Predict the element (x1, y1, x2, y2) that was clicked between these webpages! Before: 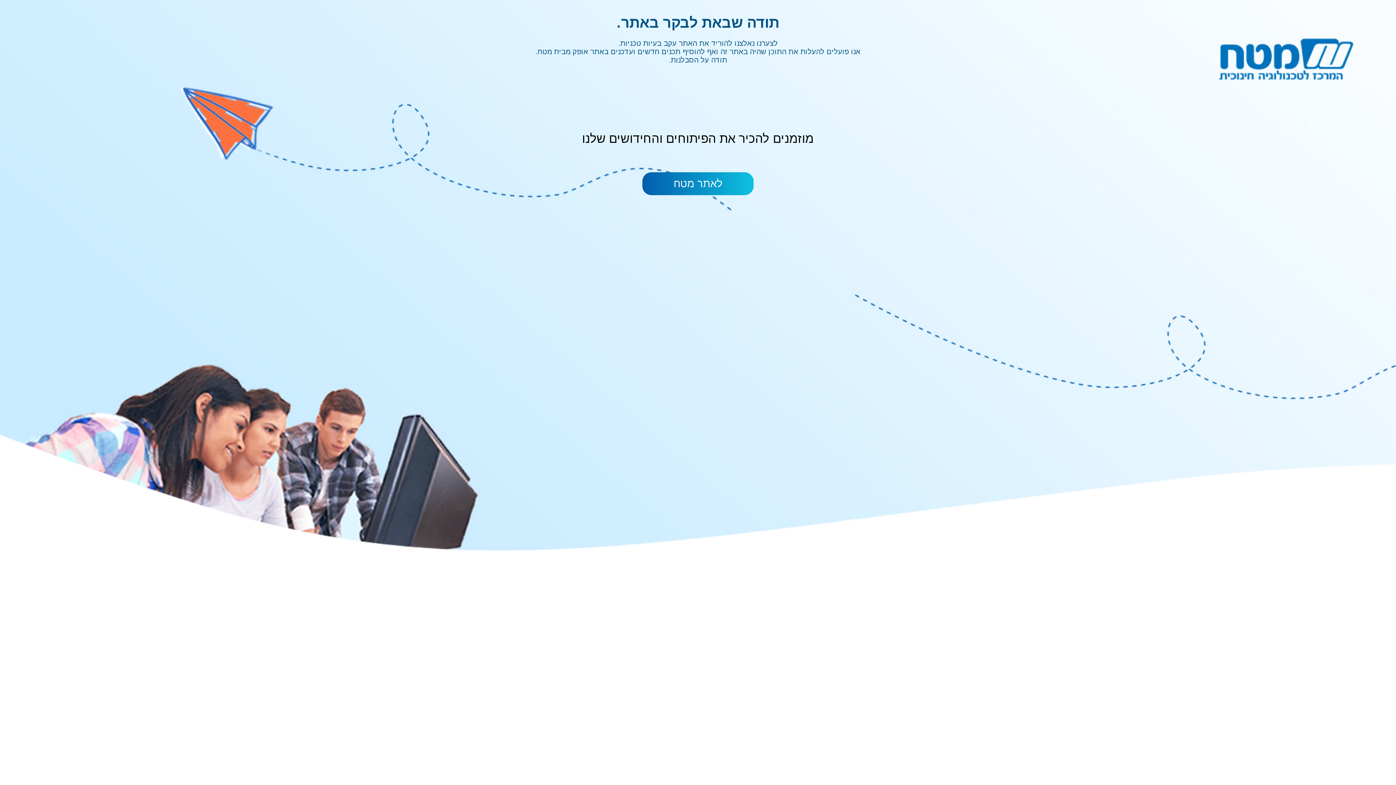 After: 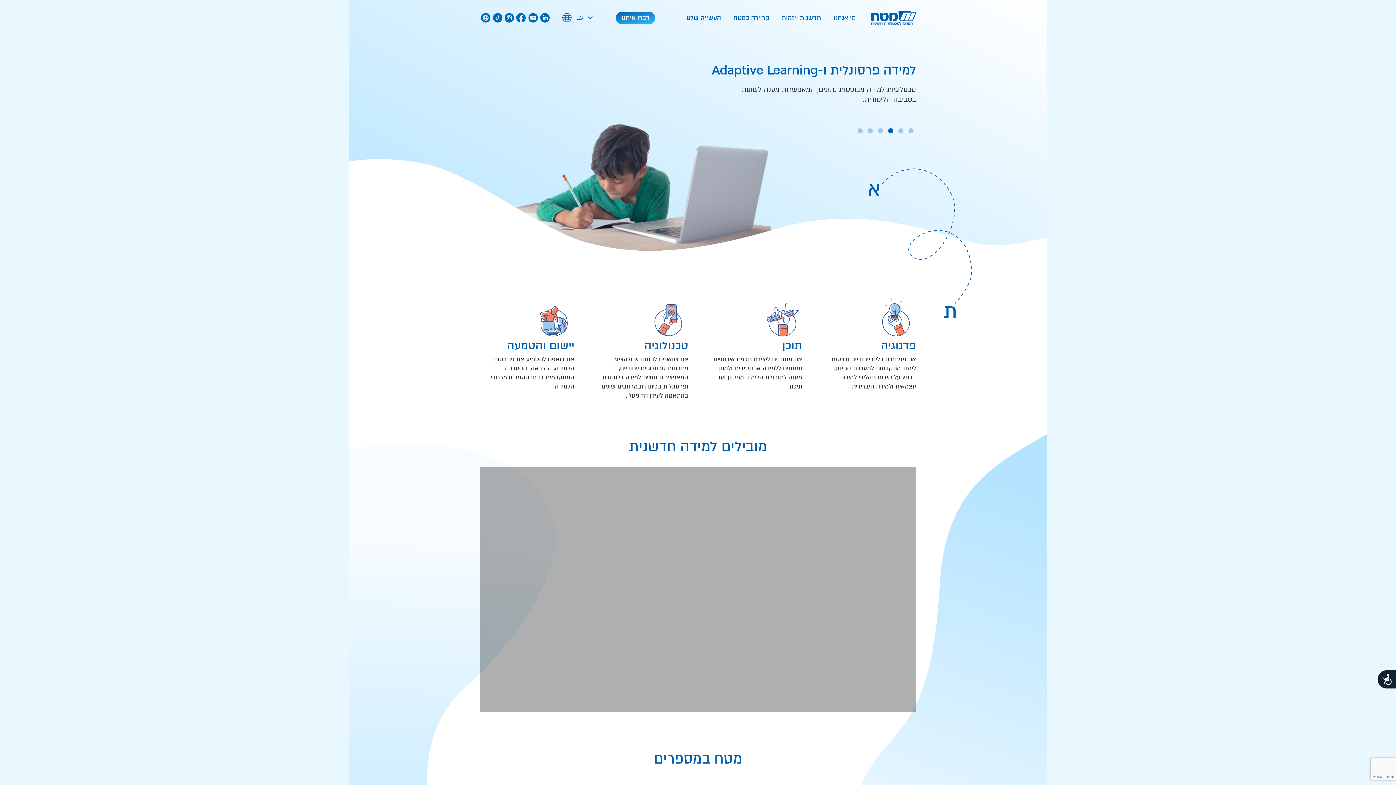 Action: bbox: (642, 172, 753, 195) label: לאתר מטח